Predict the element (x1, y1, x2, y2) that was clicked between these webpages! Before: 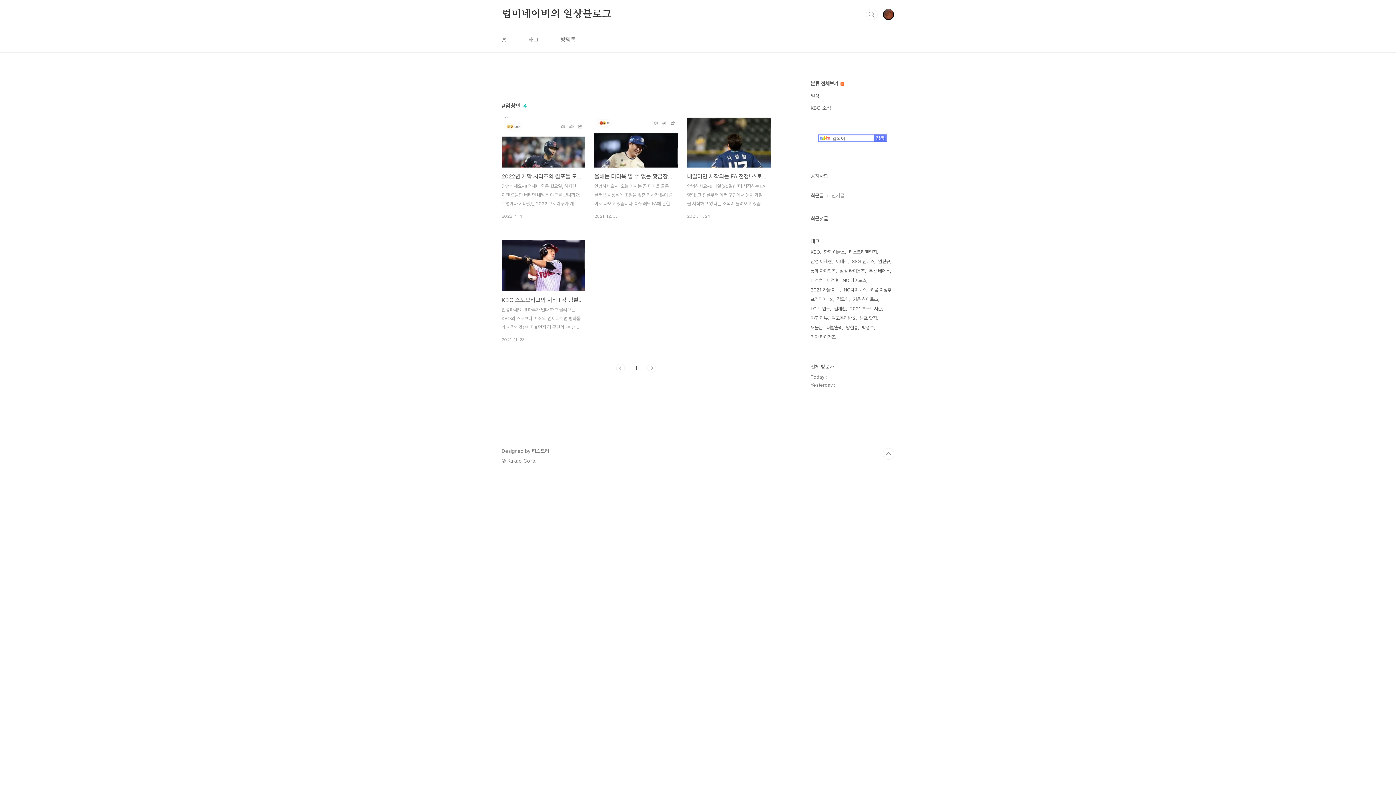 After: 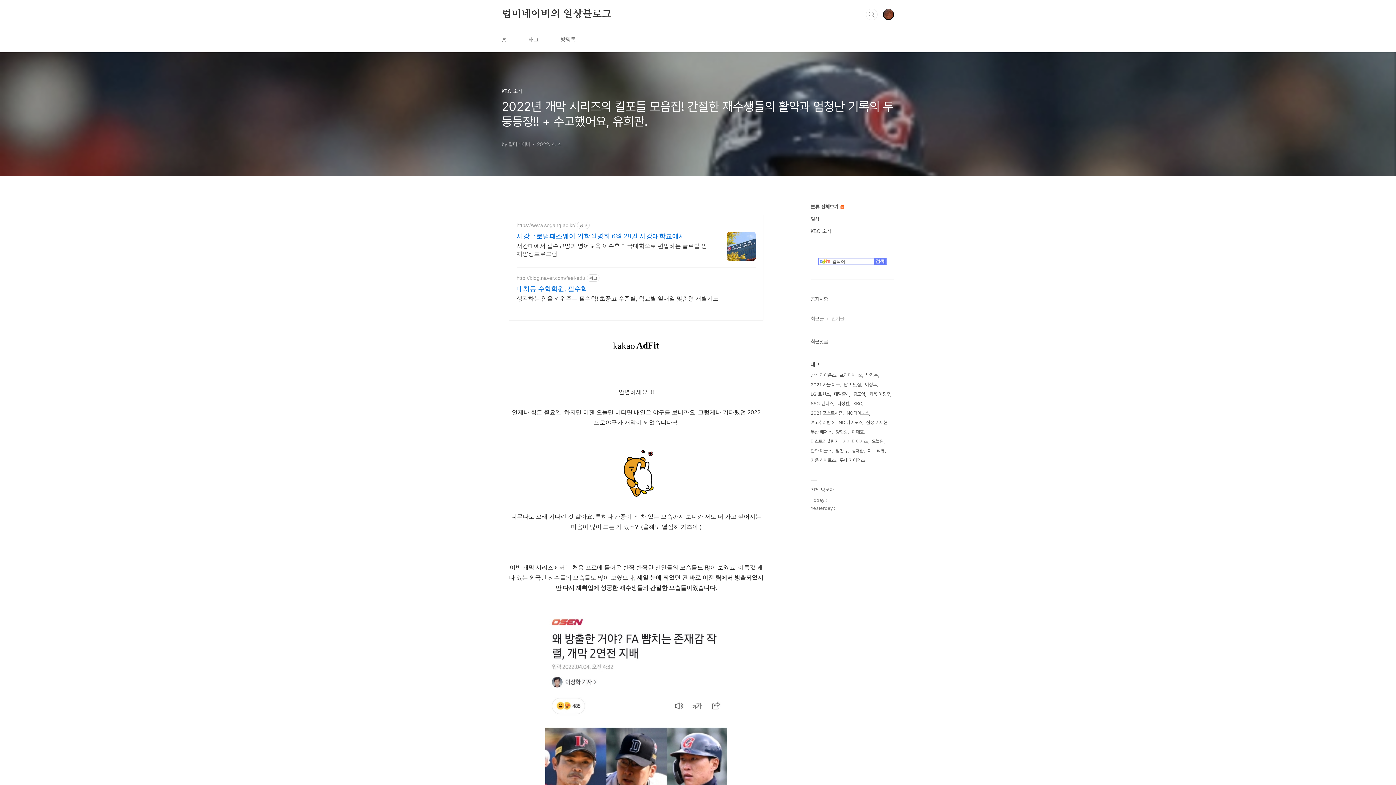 Action: label: 2022년 개막 시리즈의 킬포들 모음집! 간절한 재수생들의 활약과 엄청난 기록의 두둥등장!! + 수고했어요, 유희관.
안녕하세요~!! 언제나 힘든 월요일, 하지만 이젠 오늘만 버티면 내일은 야구를 보니까요! 그렇게나 기다렸던 2022 프로야구가 개막이 되었습니다~!! 너무나도 오래 기다린 것 같아요. 특히나 관중이 꽉 차 있는 모습까지 보니깐 저도 더 가고 싶어지는 마음이 많이 드는 거 있죠?! (올해도 열심히 가즈아!) 이번 개막 시리즈에서는 처음 프로에 들어온 반짝 반짝한 신인들의 모습들도 많이 보였고, 이름값 꽤나 있는 외국인 선수들의 모습들도 많이 보였으나, 제일 눈에 띄었던 건 바로 이전 팀에서 방출되었지만 다시 재취업에 성공한 재수생들의 간절한 모습들이었습니다. 창원에서 열렸던 SSG- NC 전에서 SSG의 노경은 선수가 2차전 (3일) 선발로 나오면서 6이닝 1피안타, 2 볼넷, 5 탈삼진을 기록하면서 아직..
2022. 4. 4. bbox: (501, 116, 585, 219)